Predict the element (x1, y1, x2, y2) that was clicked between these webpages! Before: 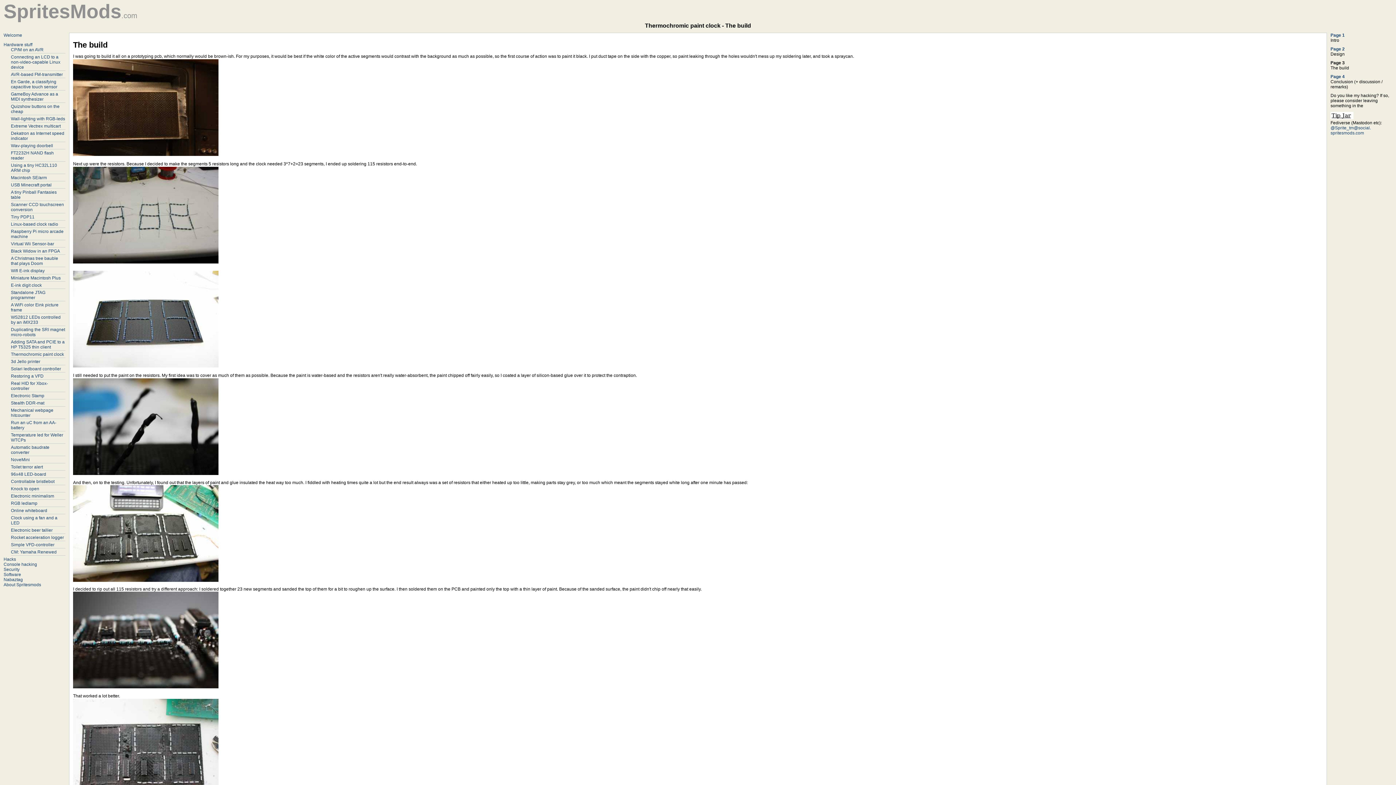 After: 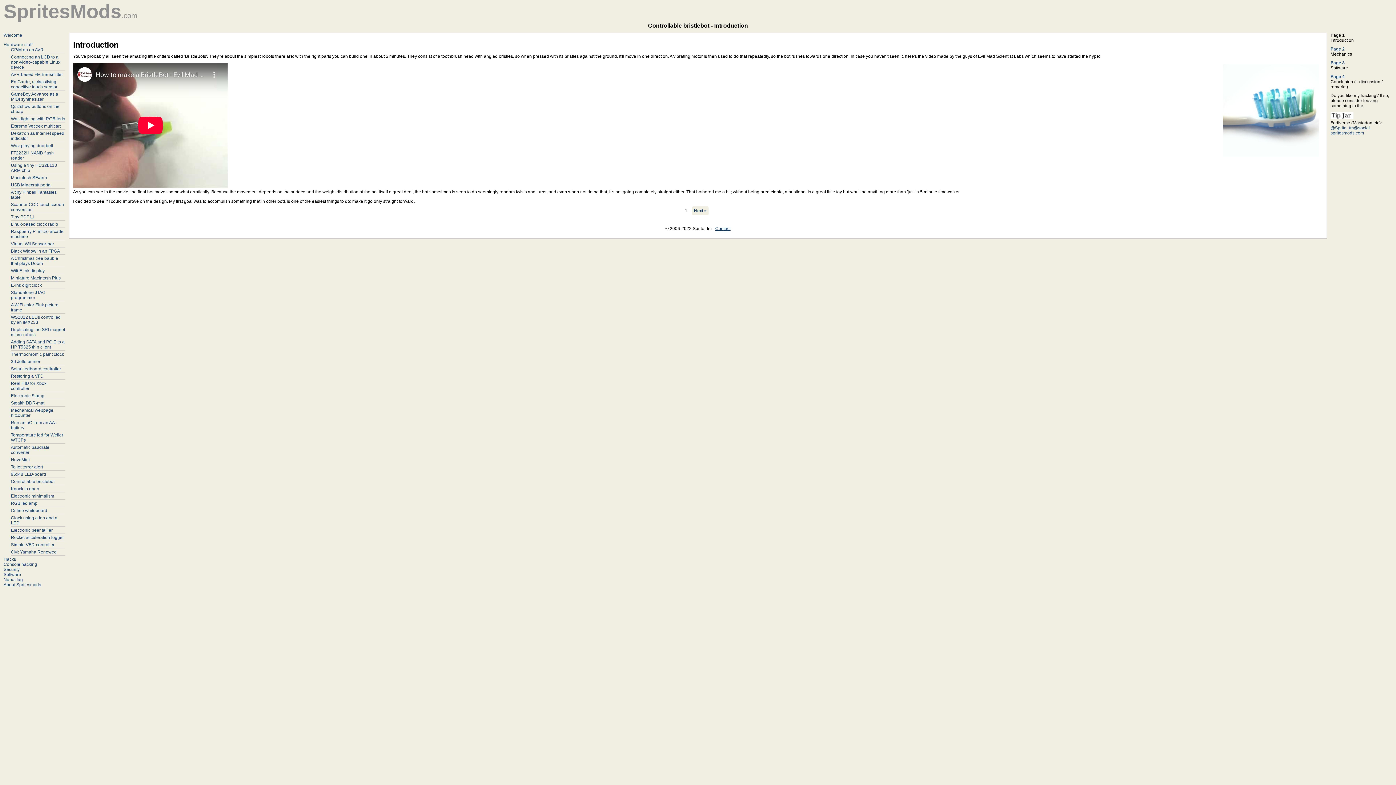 Action: bbox: (10, 479, 54, 484) label: Controllable bristlebot